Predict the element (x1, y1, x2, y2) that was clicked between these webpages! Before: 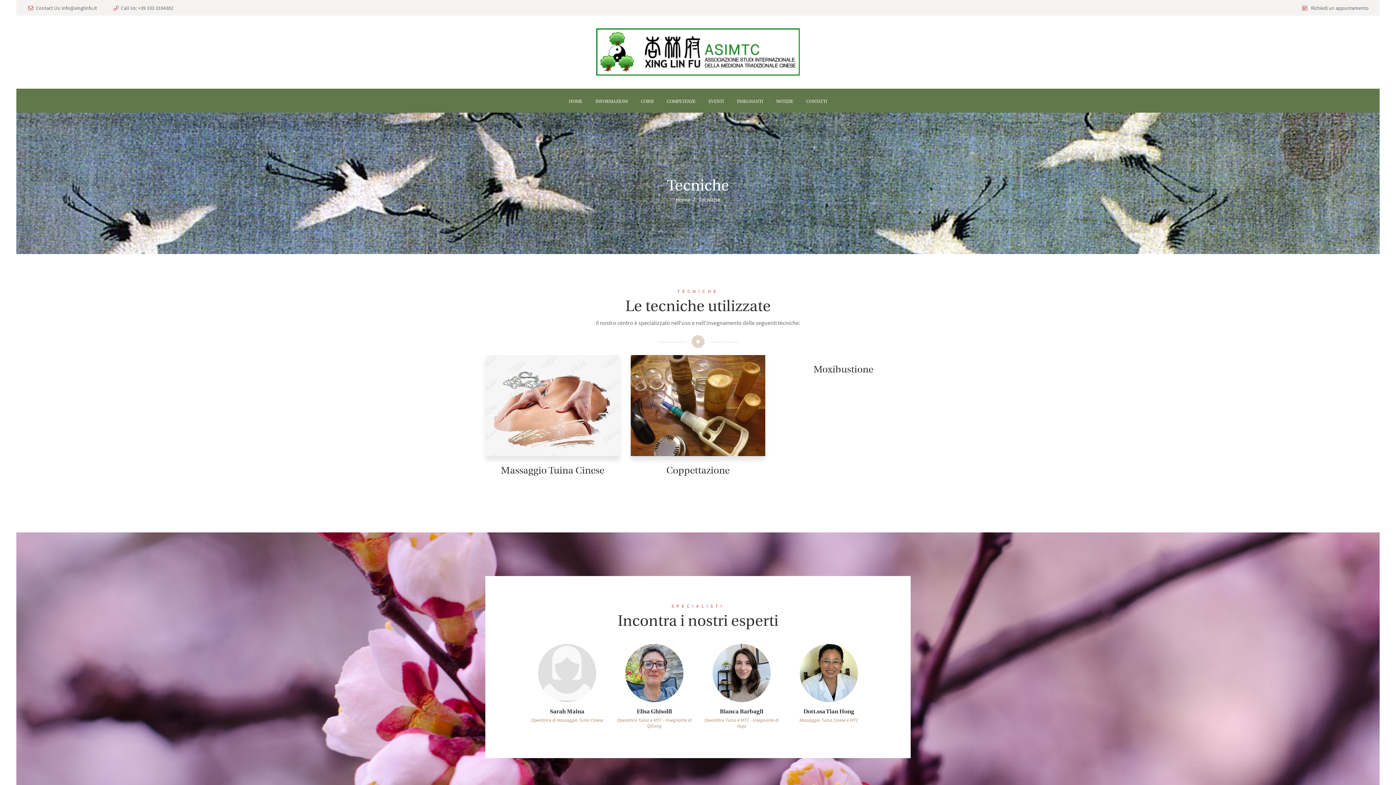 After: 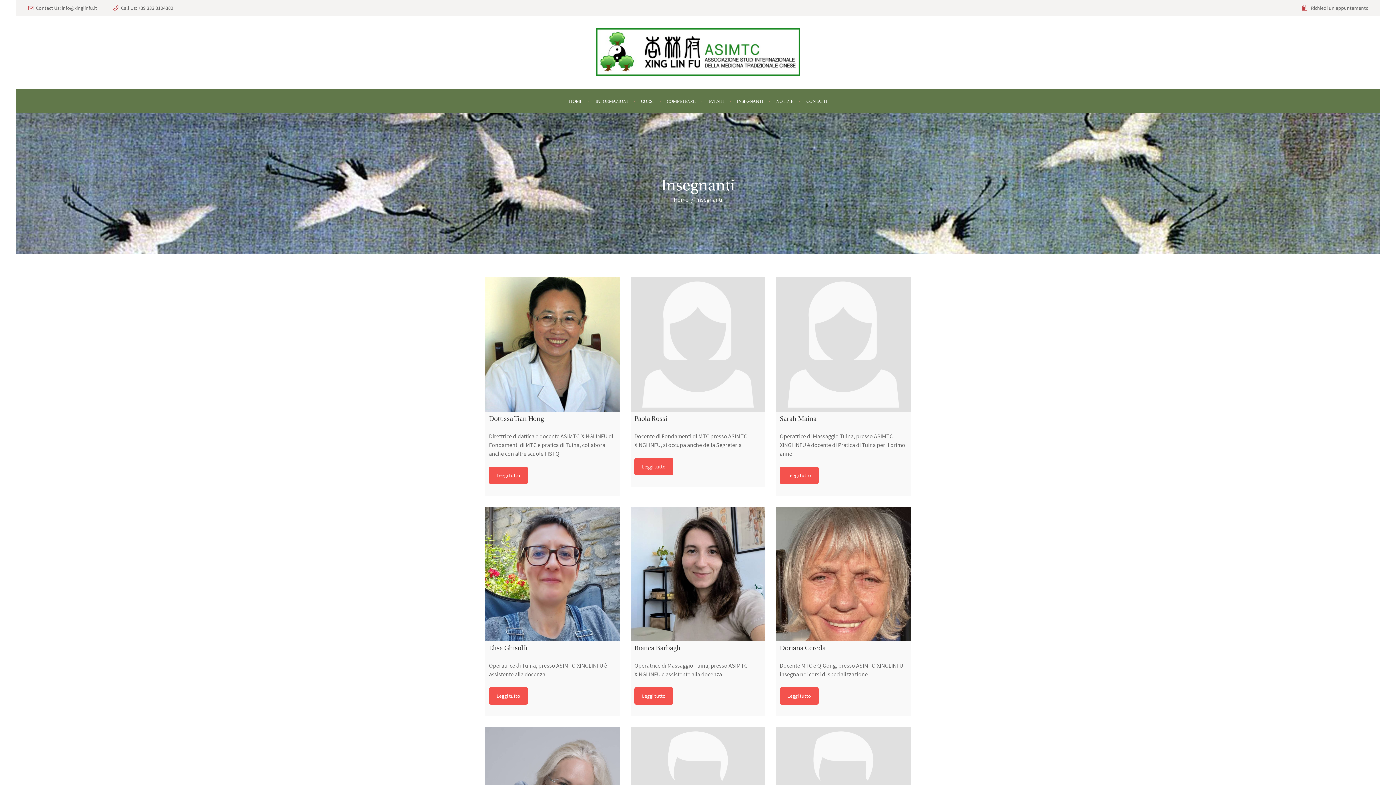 Action: label: INSEGNANTI bbox: (730, 93, 769, 110)